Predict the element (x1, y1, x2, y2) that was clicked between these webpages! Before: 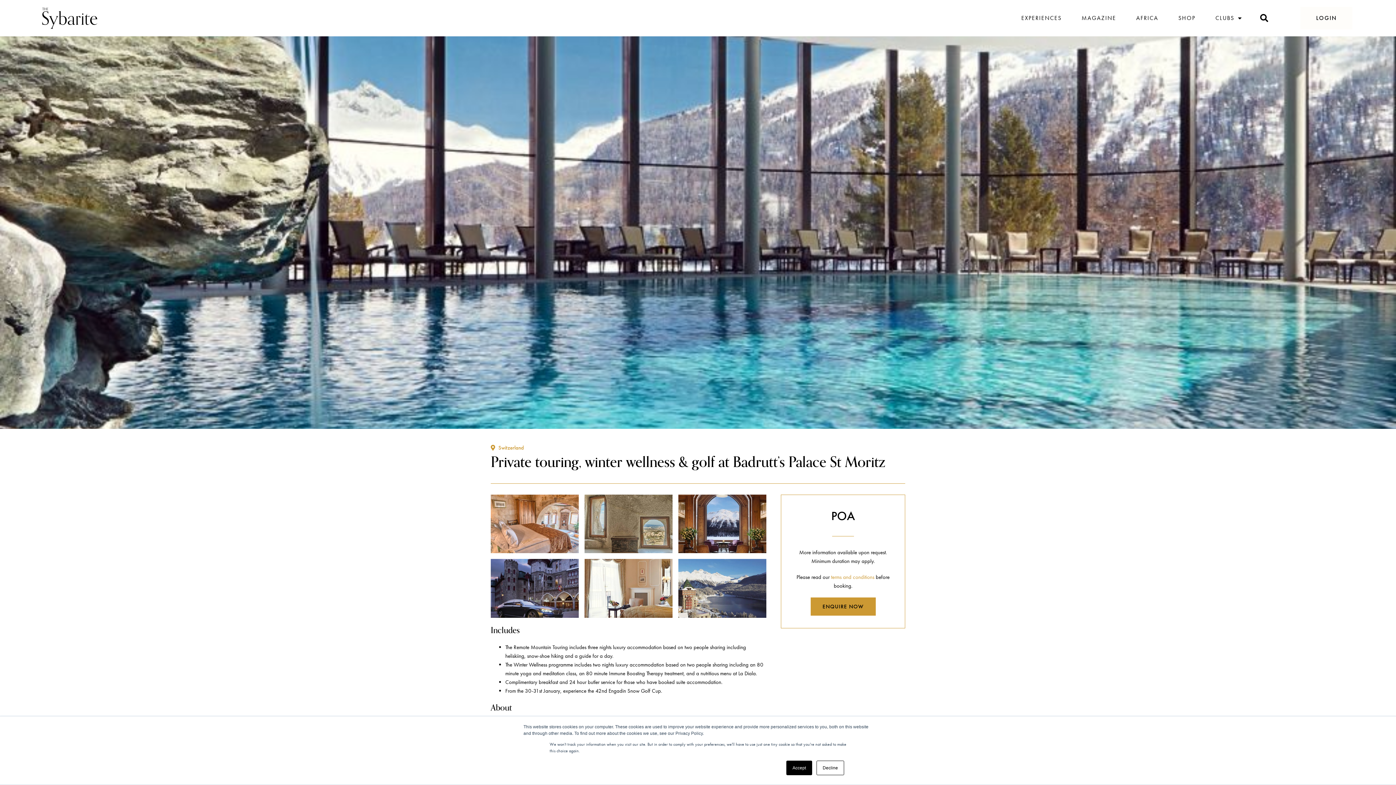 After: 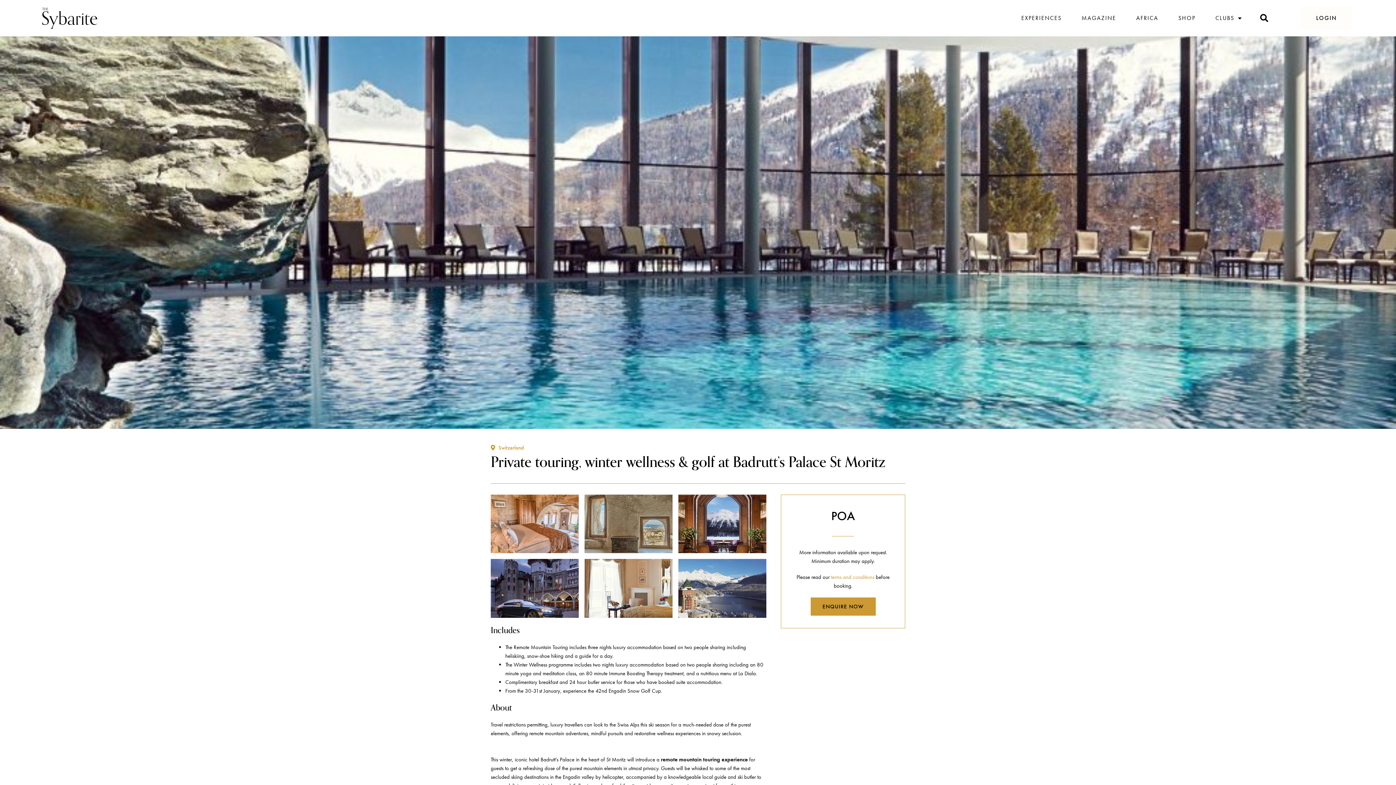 Action: label: Decline bbox: (816, 761, 844, 775)